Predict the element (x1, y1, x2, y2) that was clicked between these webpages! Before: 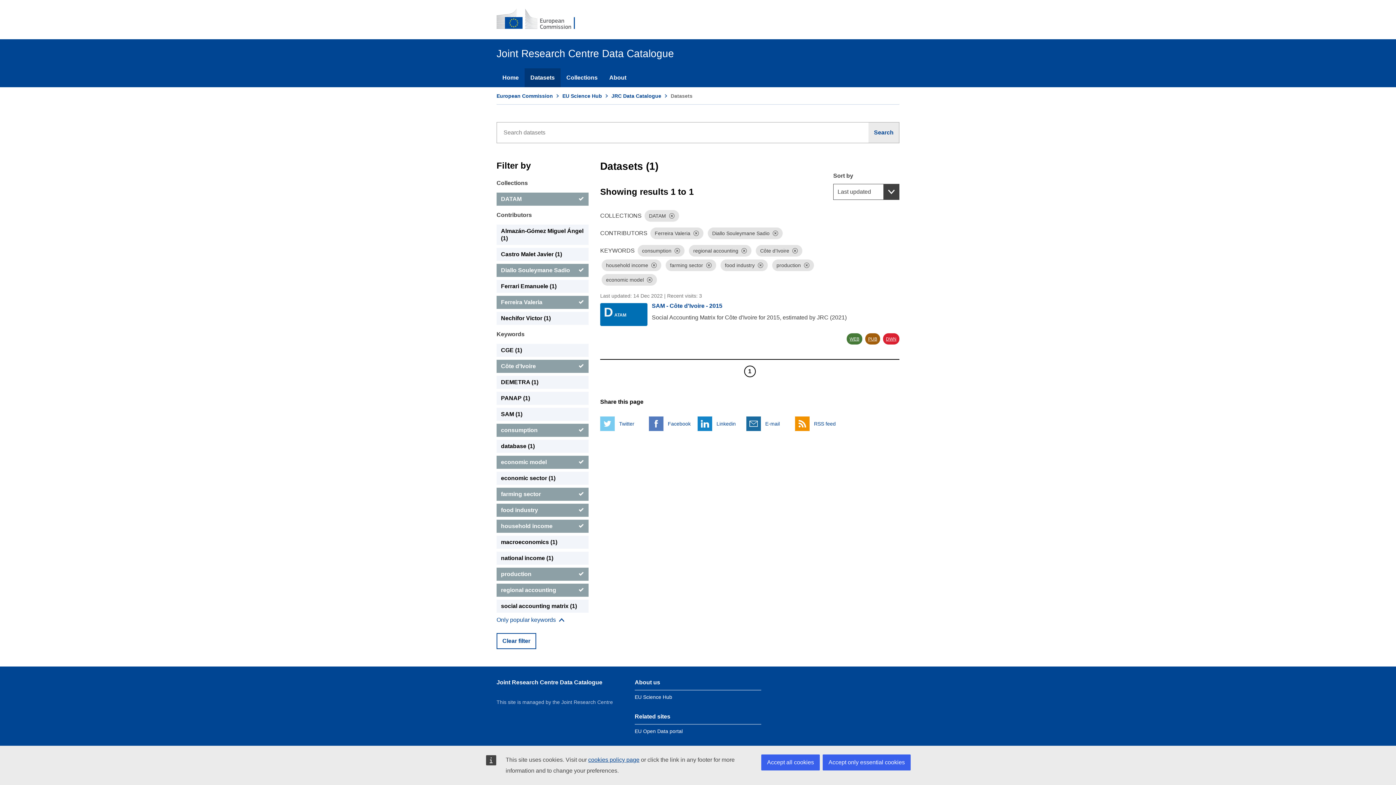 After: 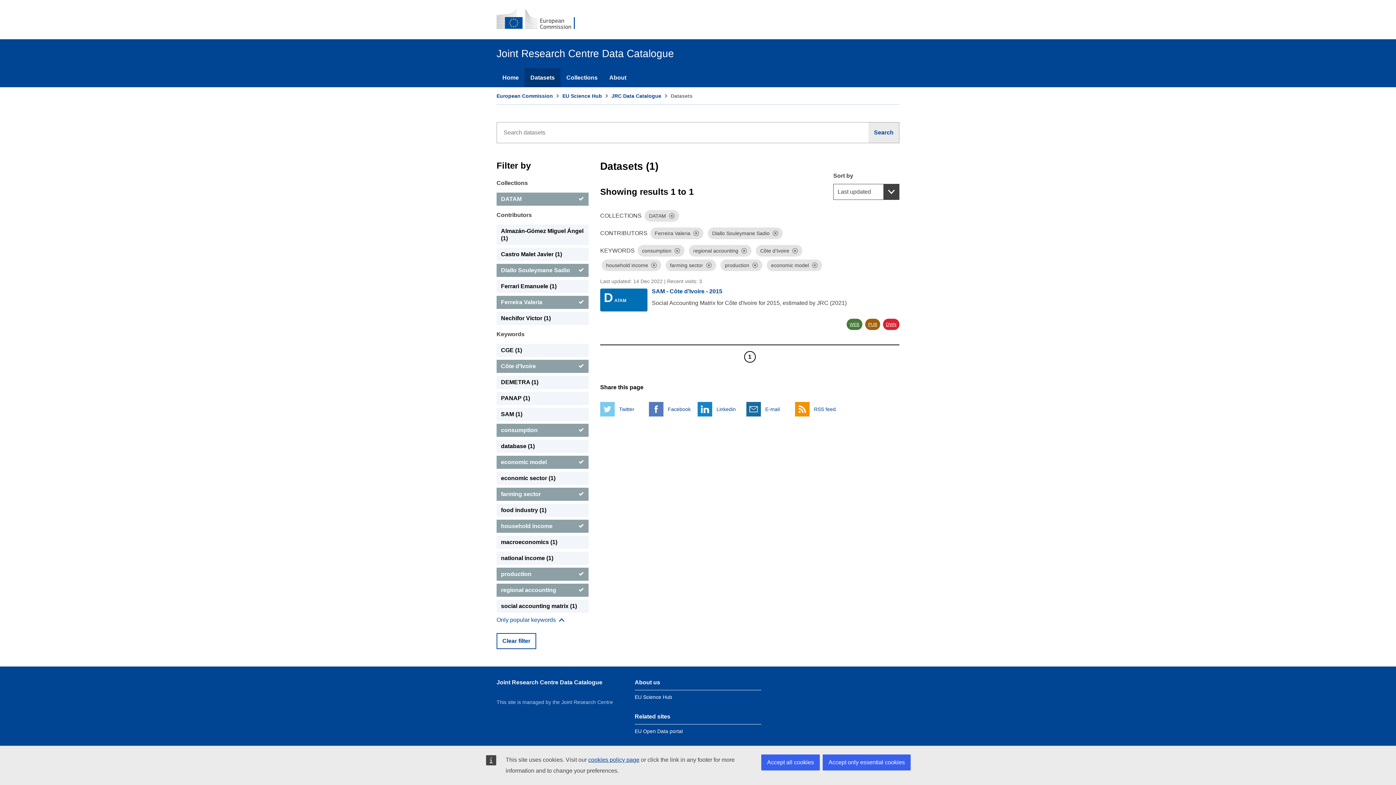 Action: label: Dismiss bbox: (757, 262, 763, 268)